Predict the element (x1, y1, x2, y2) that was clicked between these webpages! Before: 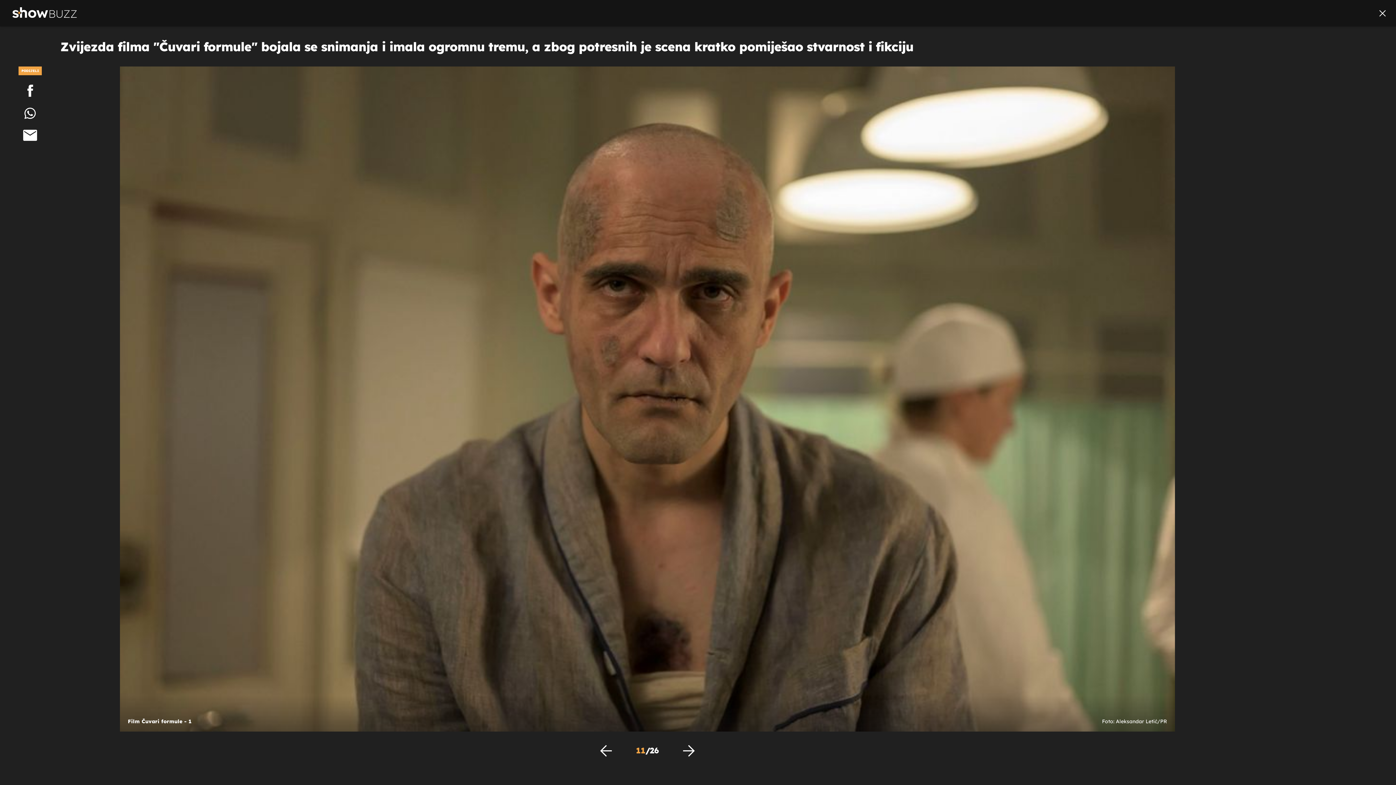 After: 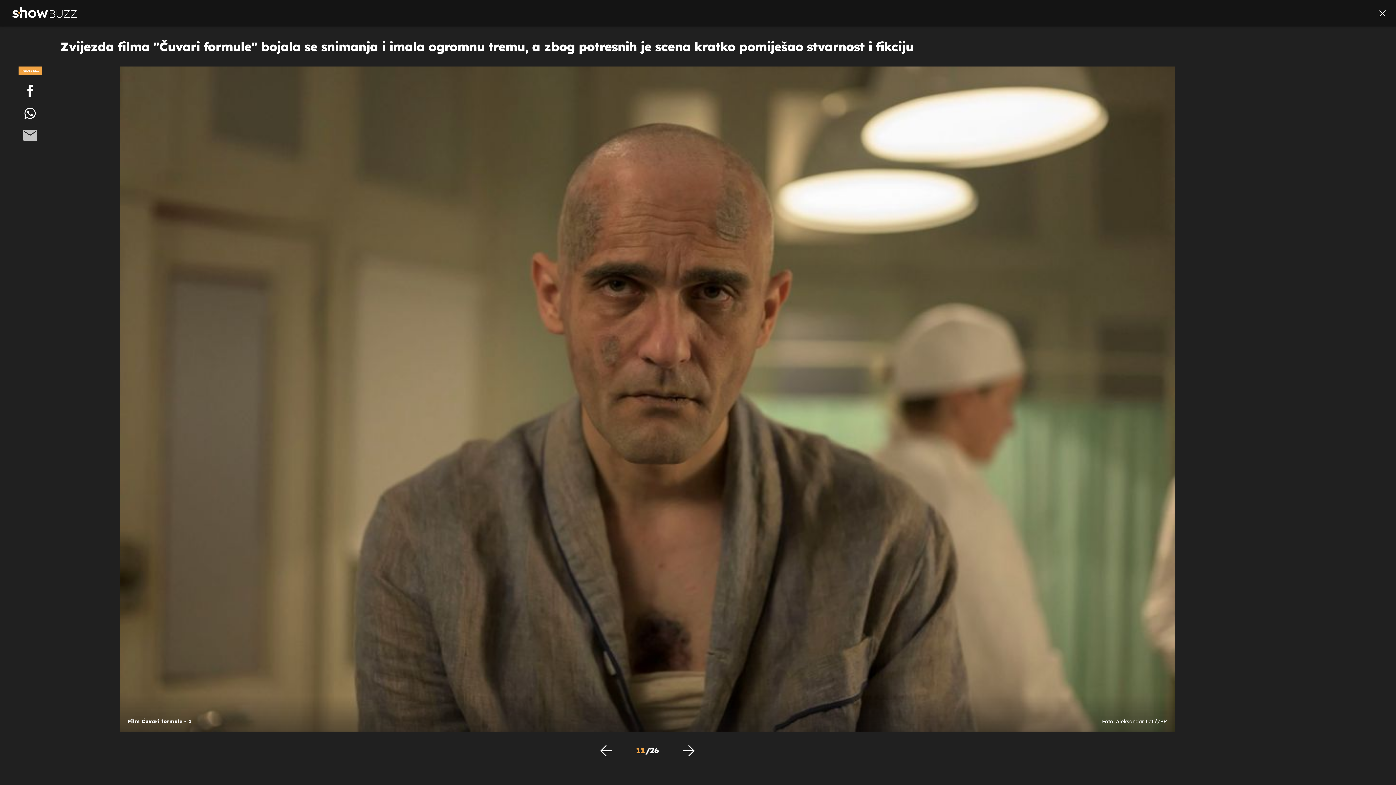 Action: bbox: (0, 127, 60, 142)